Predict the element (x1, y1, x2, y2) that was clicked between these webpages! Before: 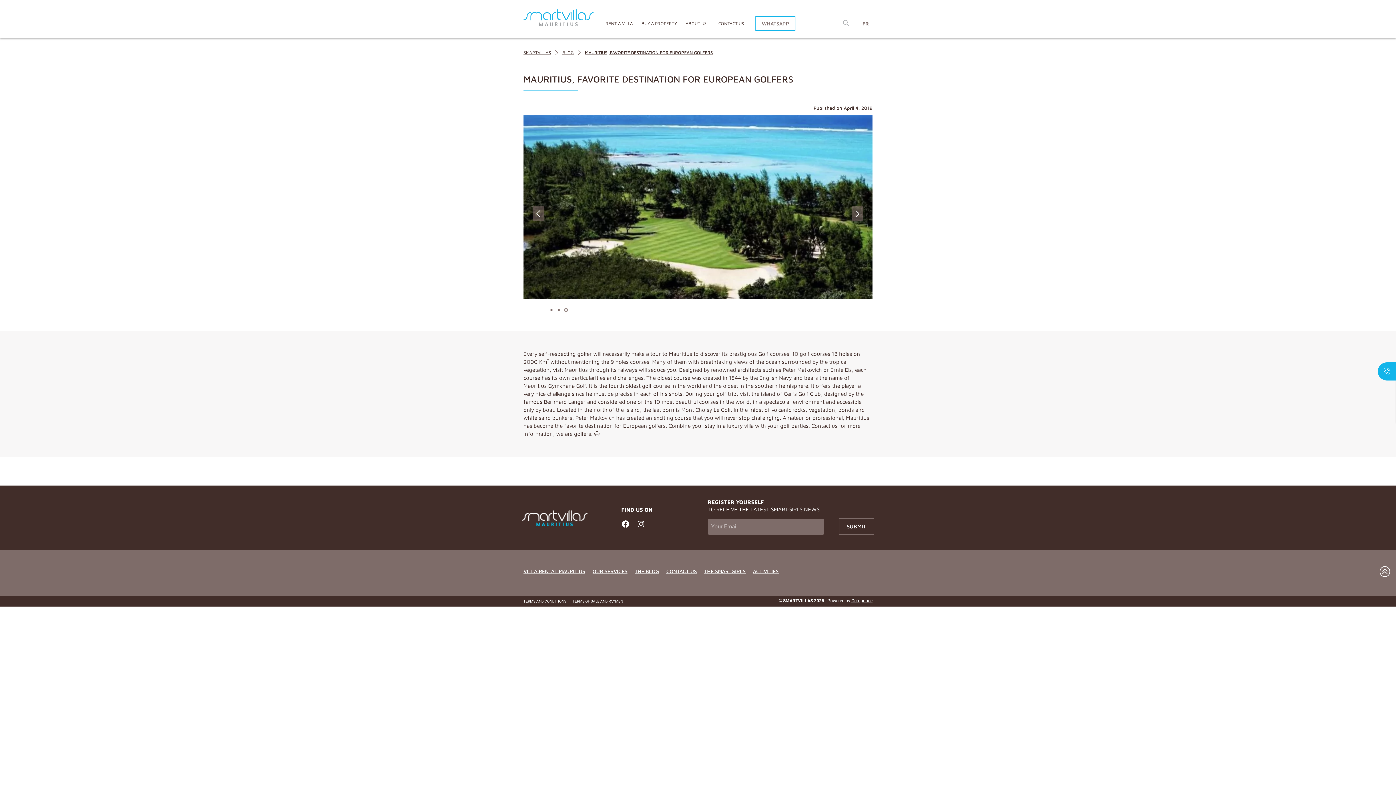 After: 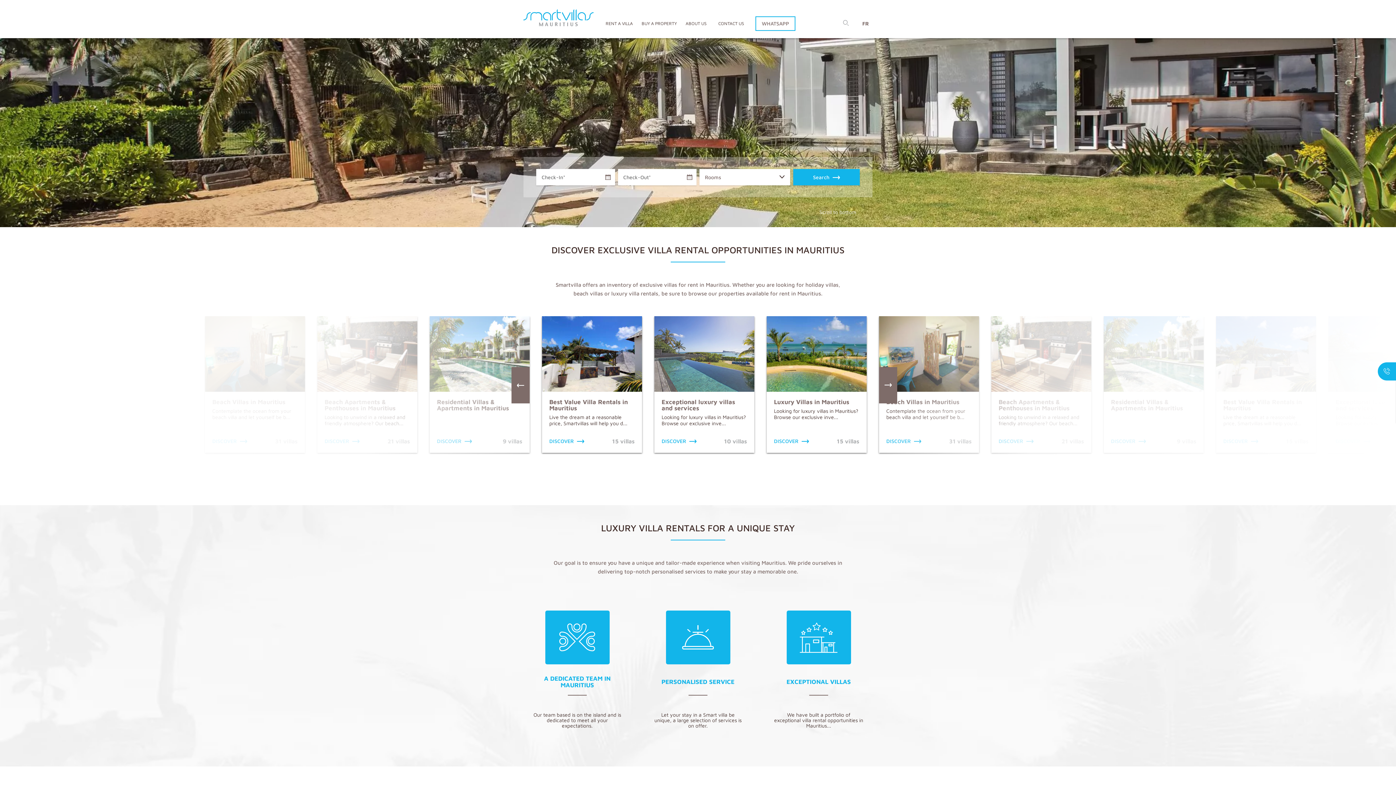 Action: bbox: (521, 515, 587, 519)